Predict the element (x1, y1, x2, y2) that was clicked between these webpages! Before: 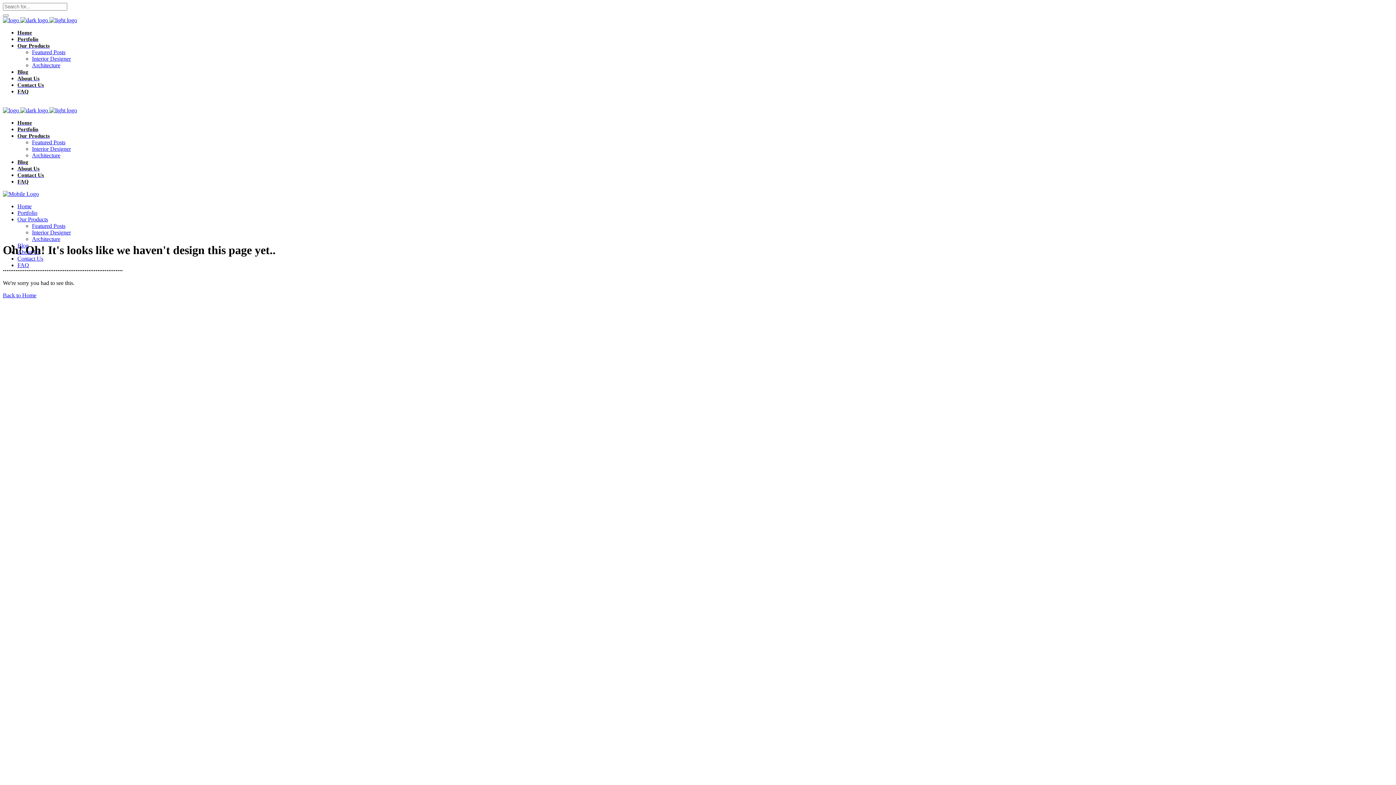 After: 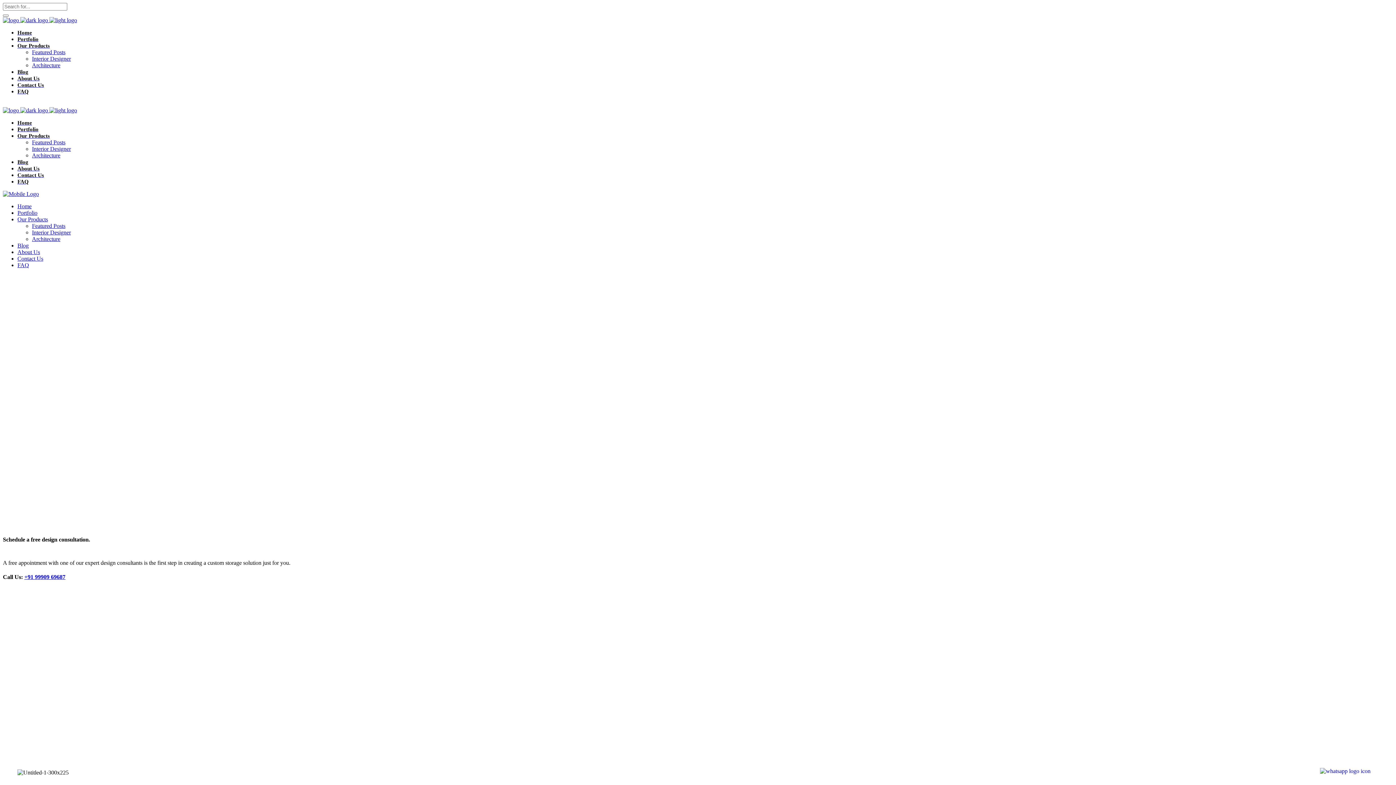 Action: bbox: (17, 29, 32, 35) label: Home